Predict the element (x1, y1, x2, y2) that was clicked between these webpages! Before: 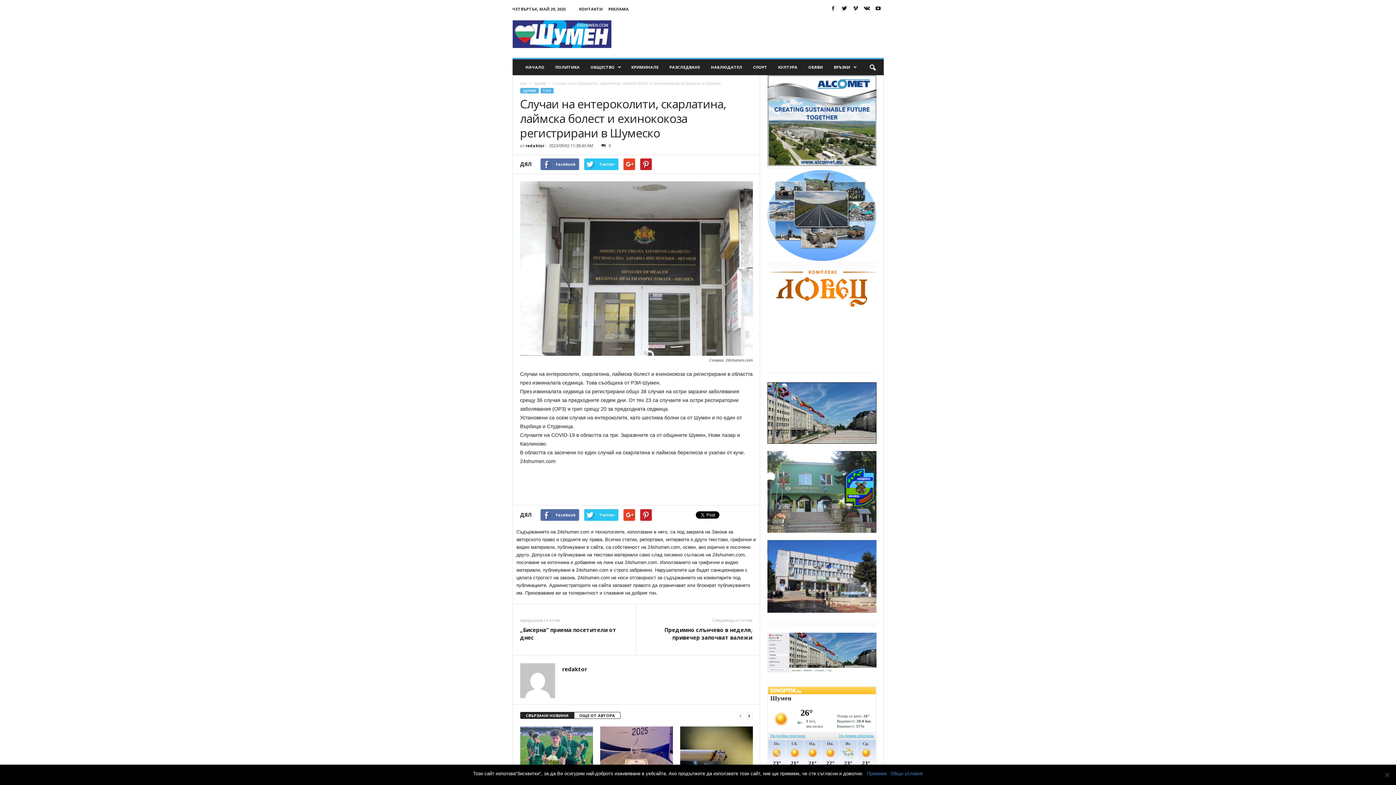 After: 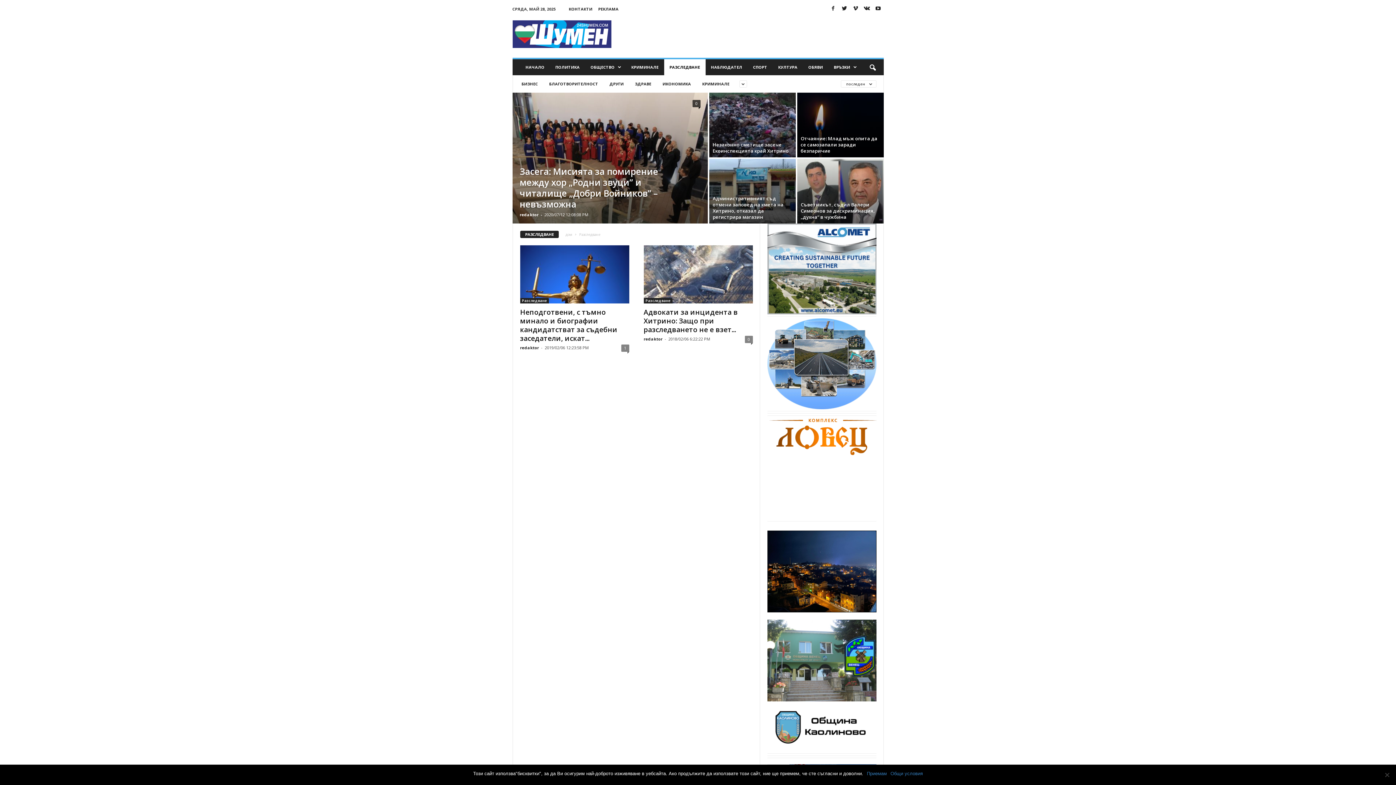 Action: bbox: (664, 59, 705, 75) label: РАЗСЛЕДВАНЕ